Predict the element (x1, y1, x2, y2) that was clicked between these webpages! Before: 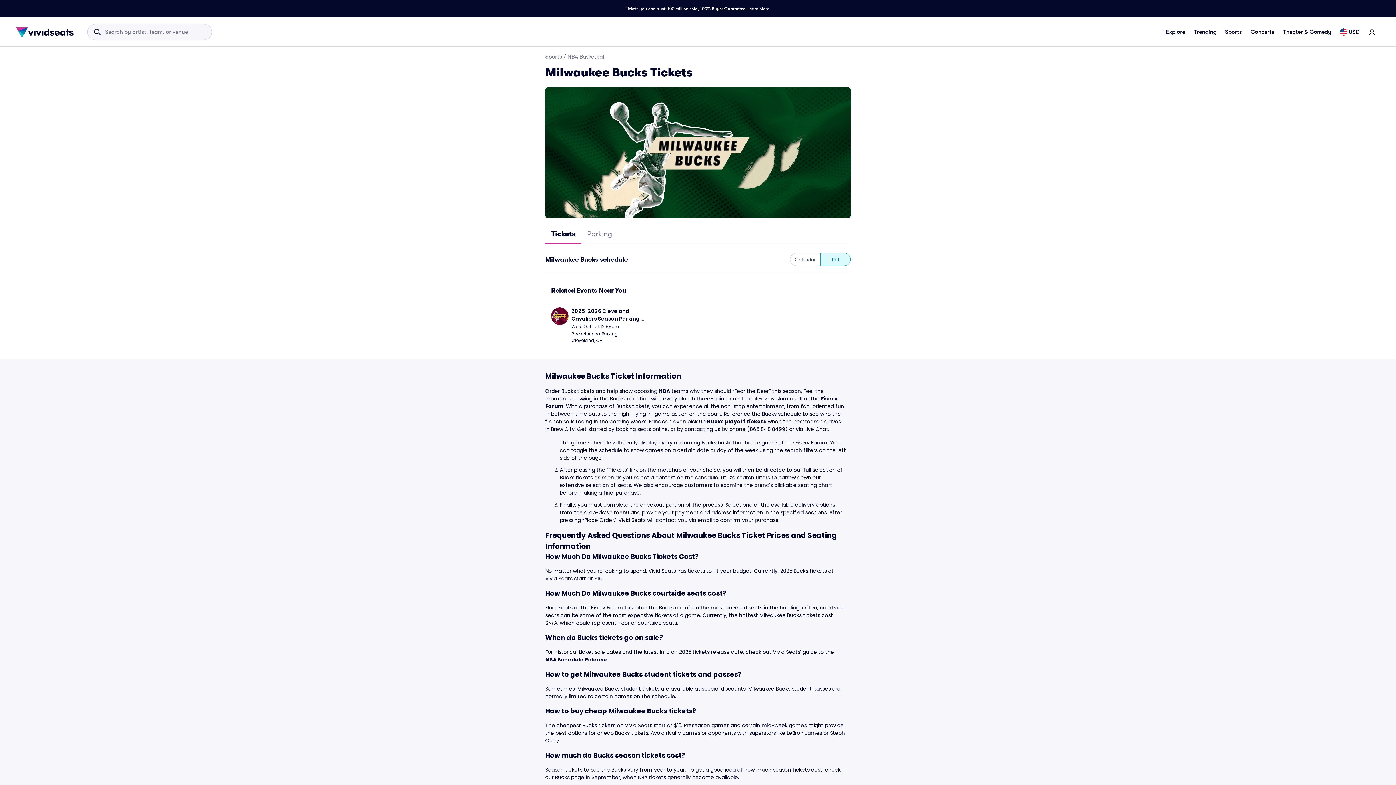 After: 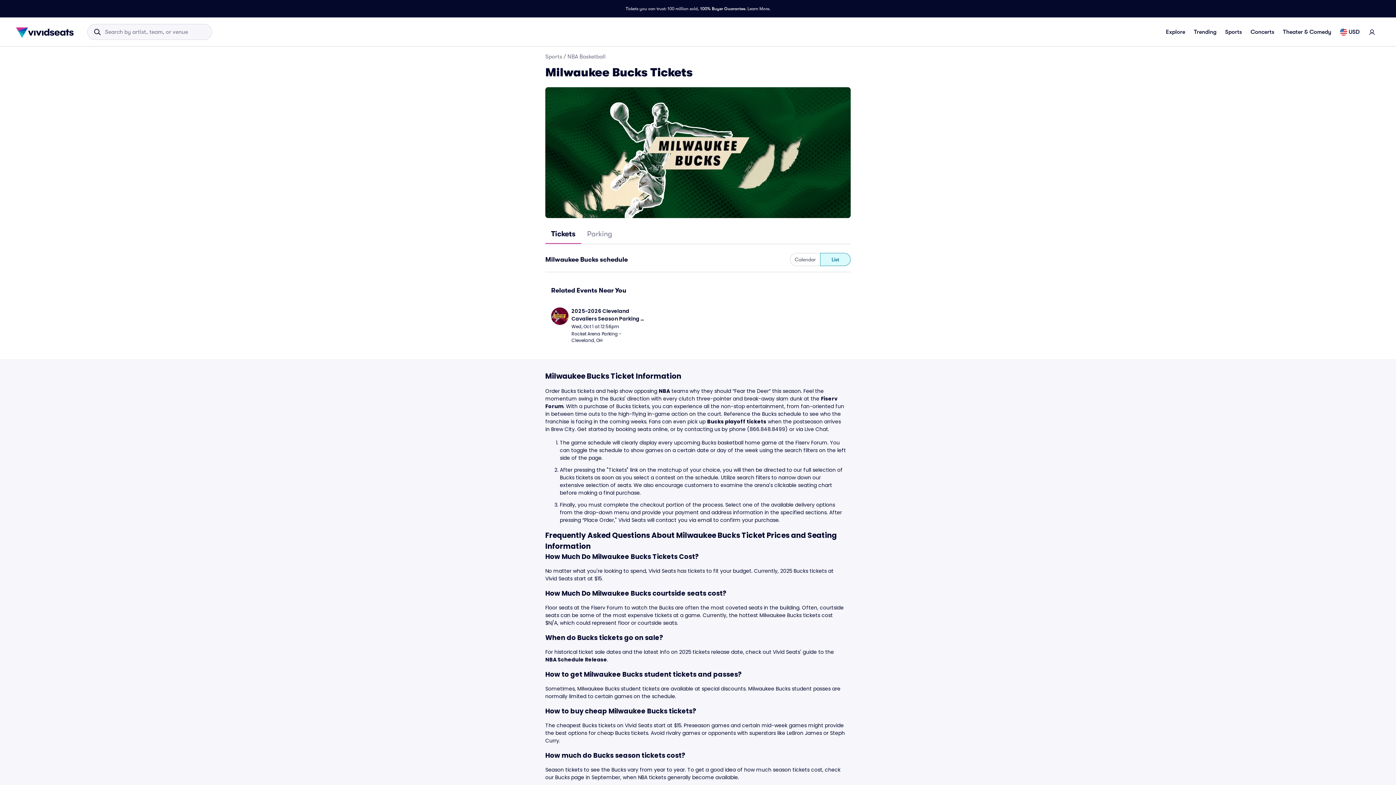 Action: label: Tickets bbox: (545, 224, 581, 244)